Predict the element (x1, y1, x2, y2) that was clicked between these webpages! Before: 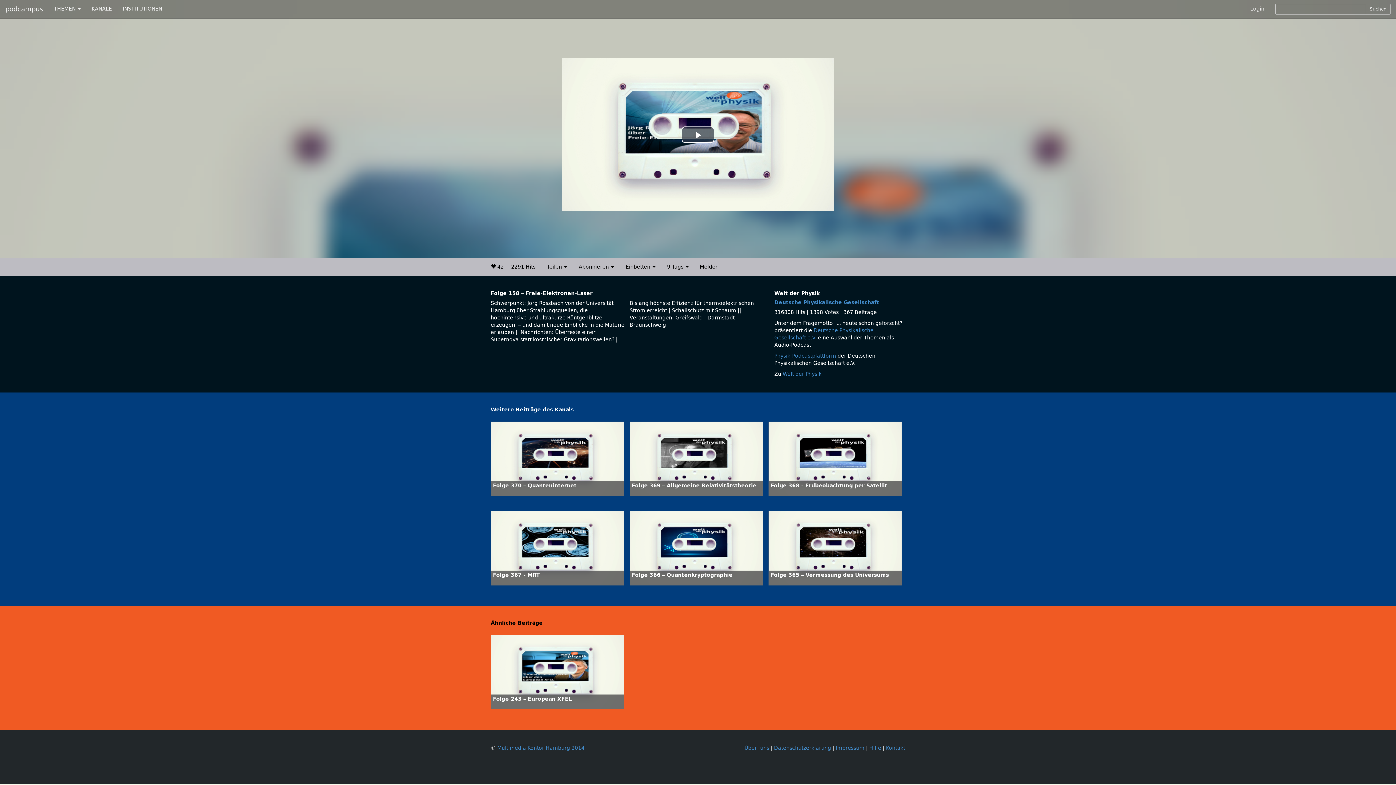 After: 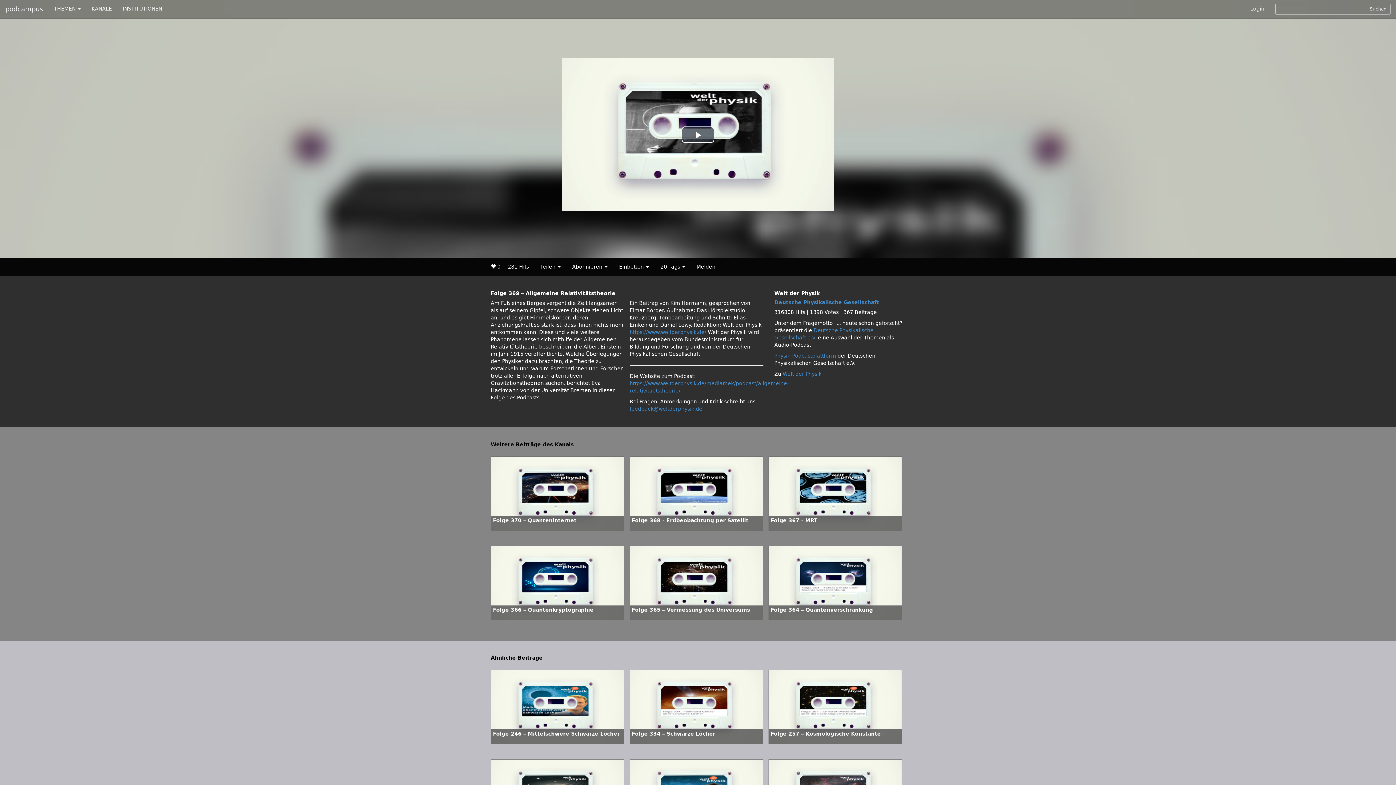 Action: bbox: (629, 421, 763, 496) label: Folge 369 – Allgemeine Relativitätstheorie
Folge 369 – Allgemeine Relativitätstheorie
Welt der Physik
Deutsche Physikalische Gesellschaft

281 Hits | 0 Votes

01.05.2025 10:00 | Länge 00:18:33